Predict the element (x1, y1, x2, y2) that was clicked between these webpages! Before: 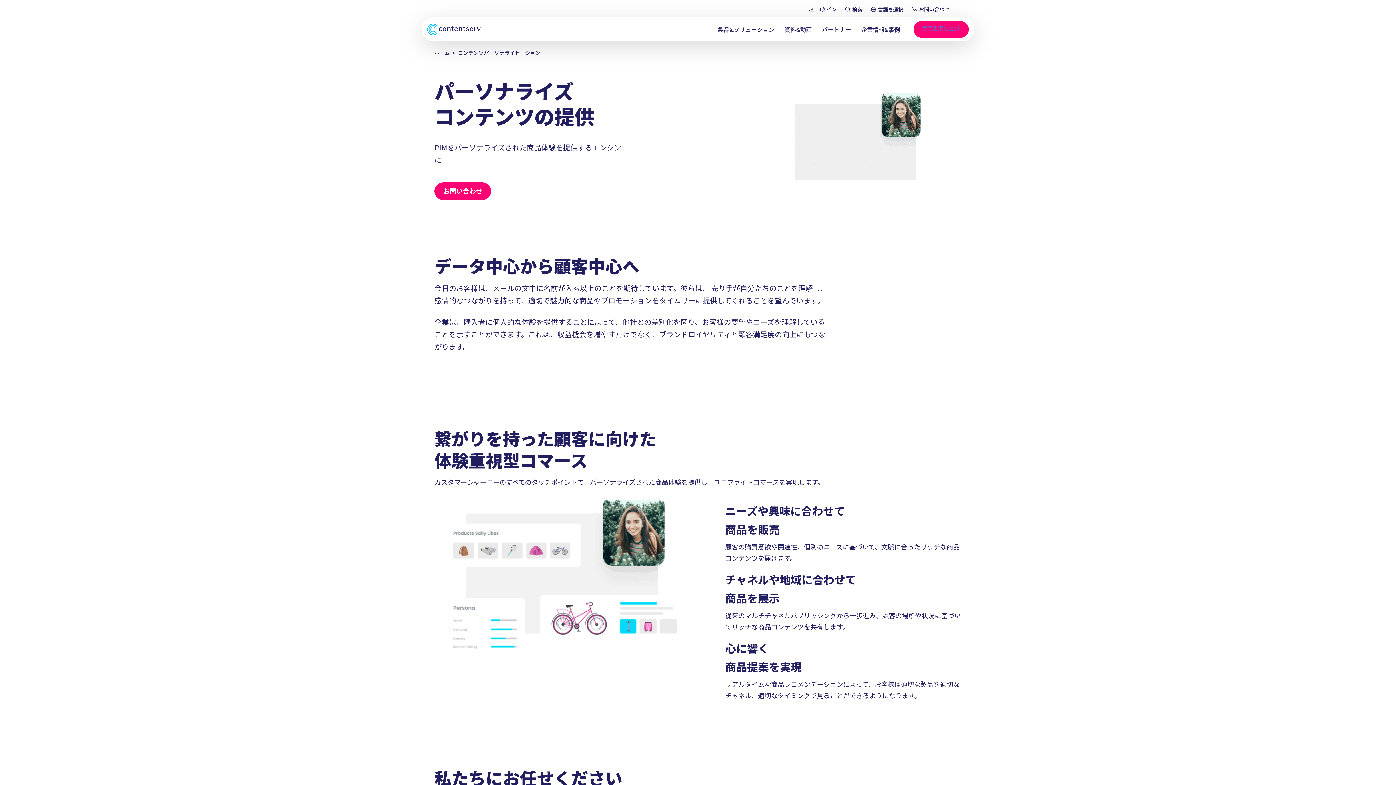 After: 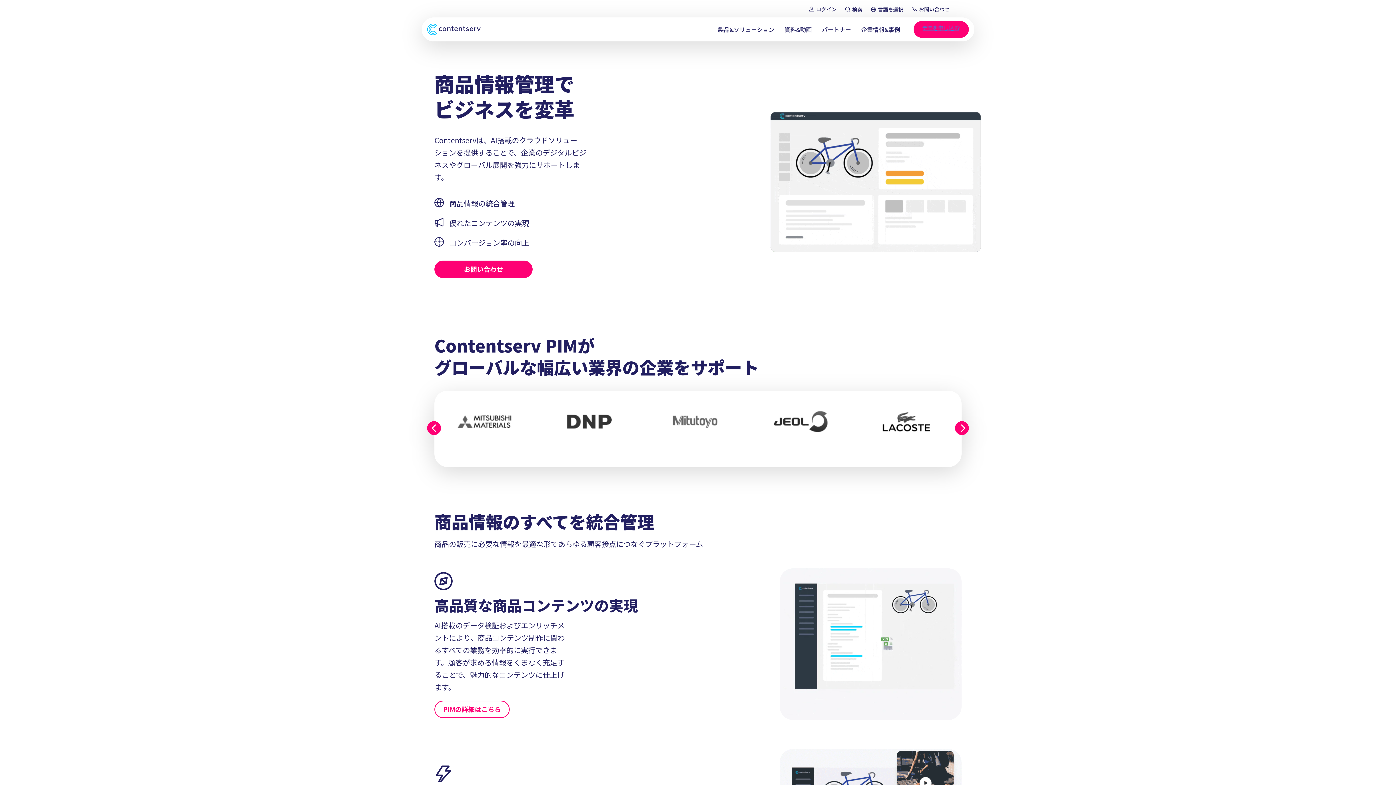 Action: label: ホーム bbox: (434, 49, 450, 56)